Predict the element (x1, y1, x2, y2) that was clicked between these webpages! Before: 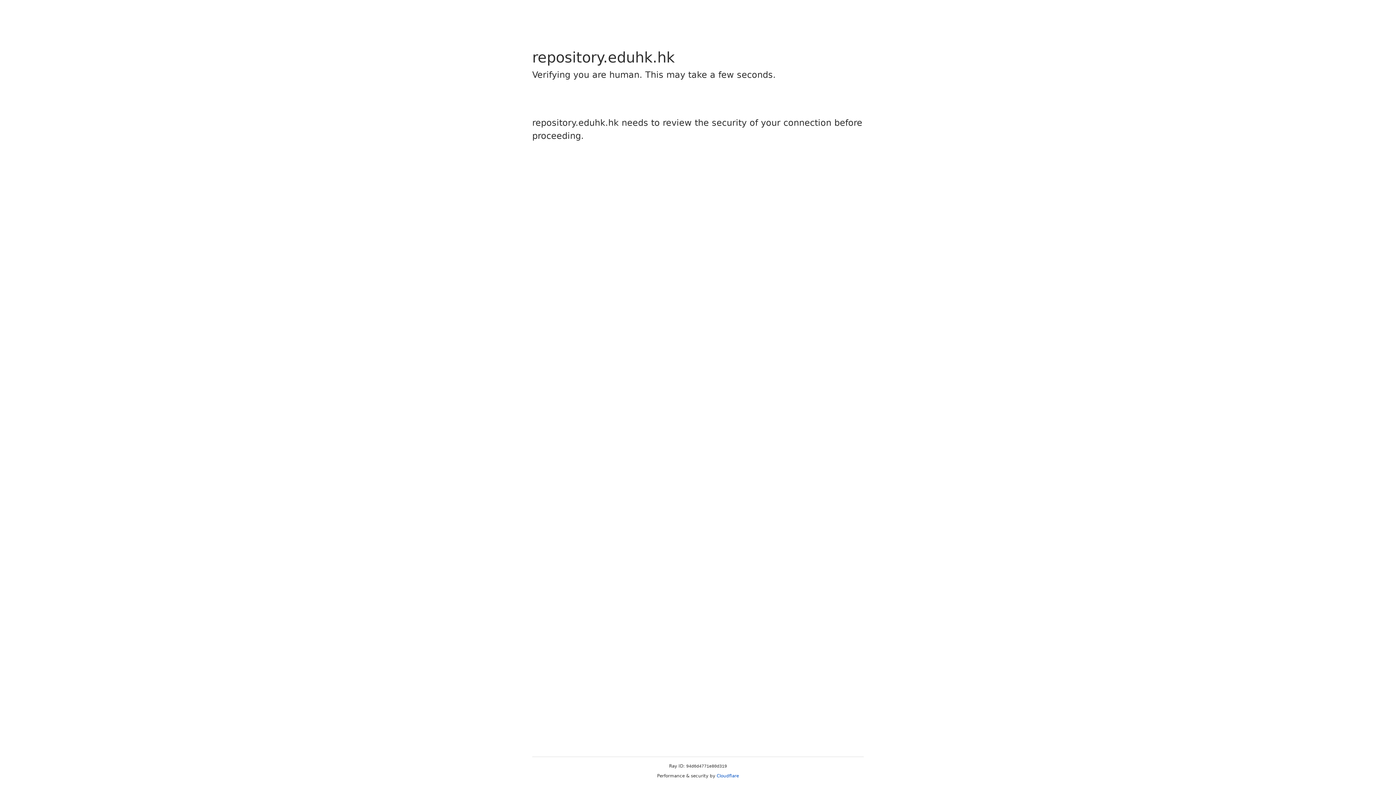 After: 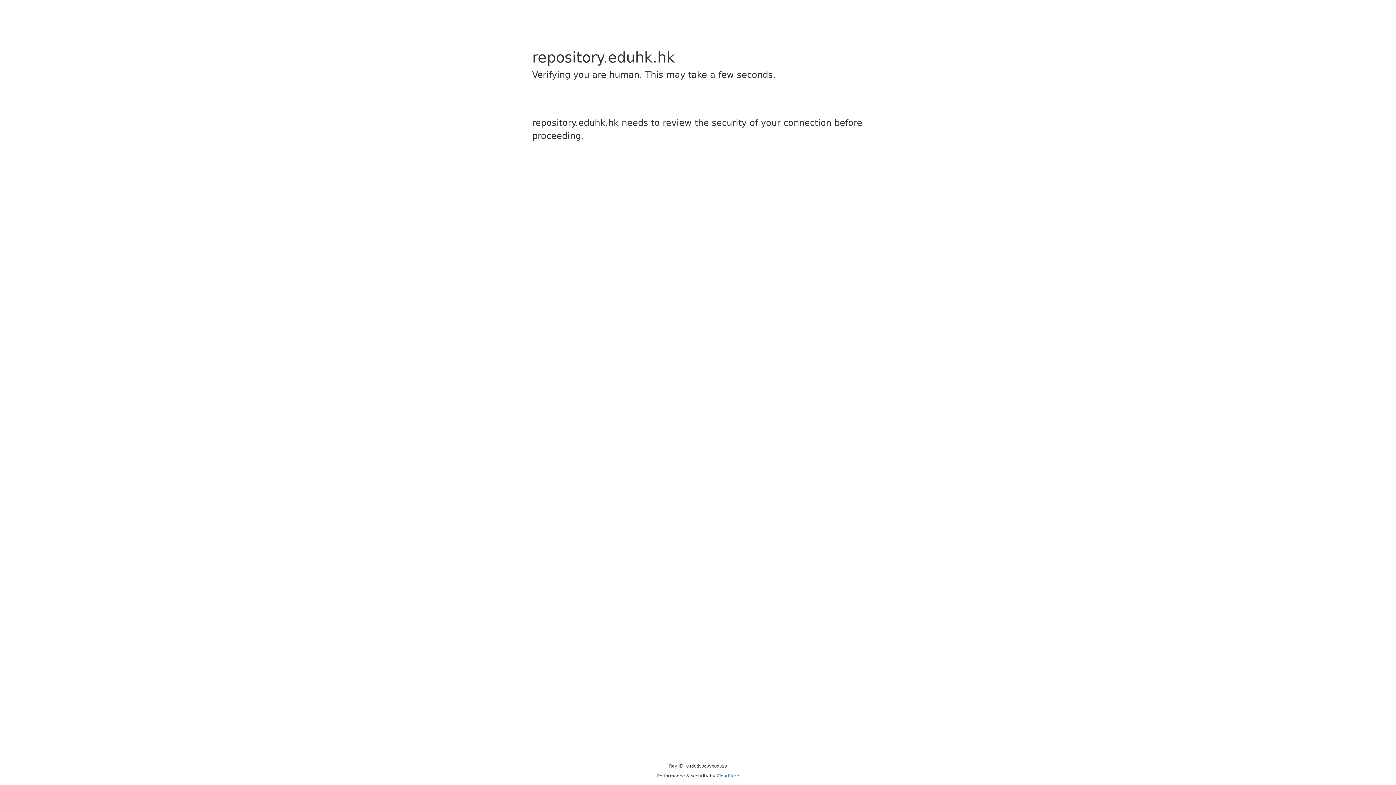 Action: bbox: (716, 773, 739, 778) label: Cloudflare